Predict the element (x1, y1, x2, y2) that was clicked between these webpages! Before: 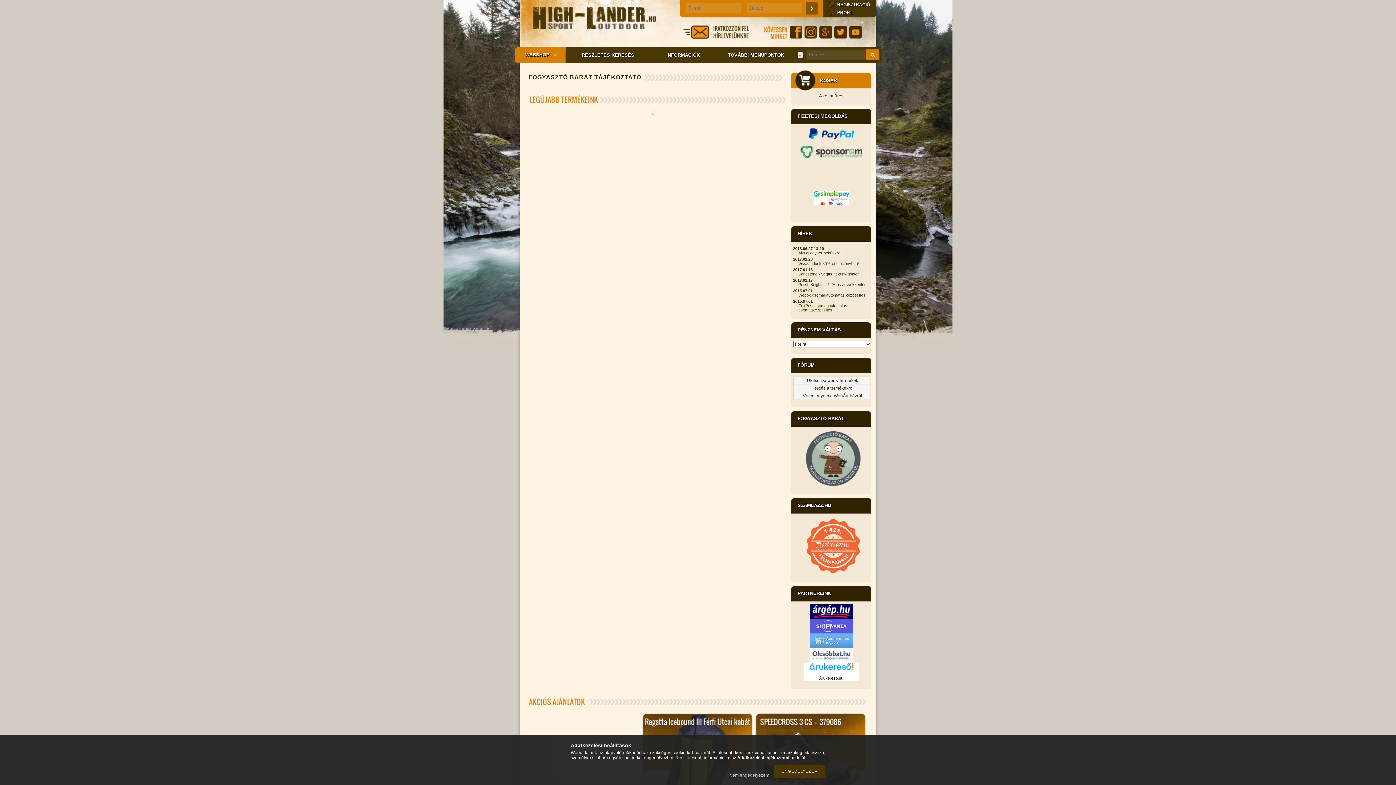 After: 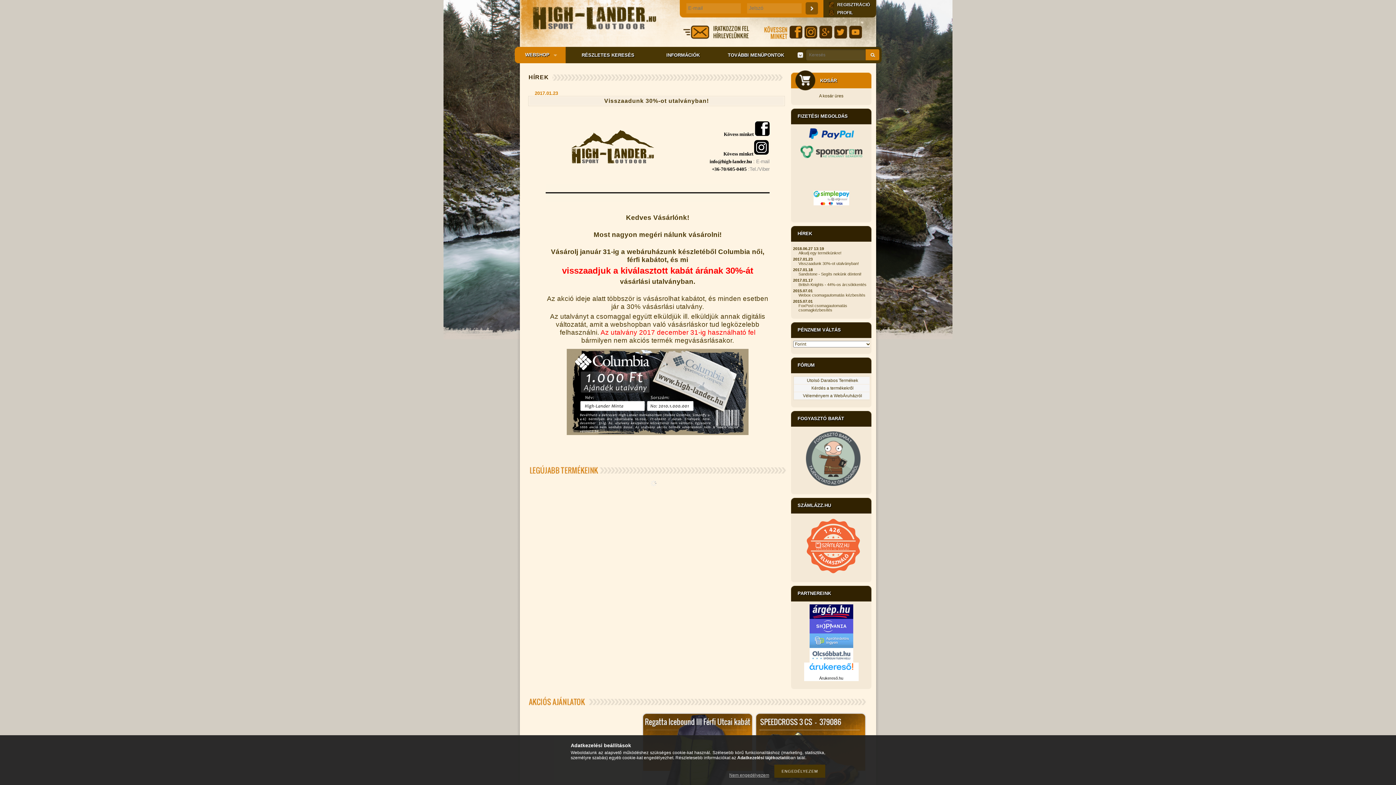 Action: label: Visszaadunk 30%-ot utalványban! bbox: (798, 261, 859, 265)